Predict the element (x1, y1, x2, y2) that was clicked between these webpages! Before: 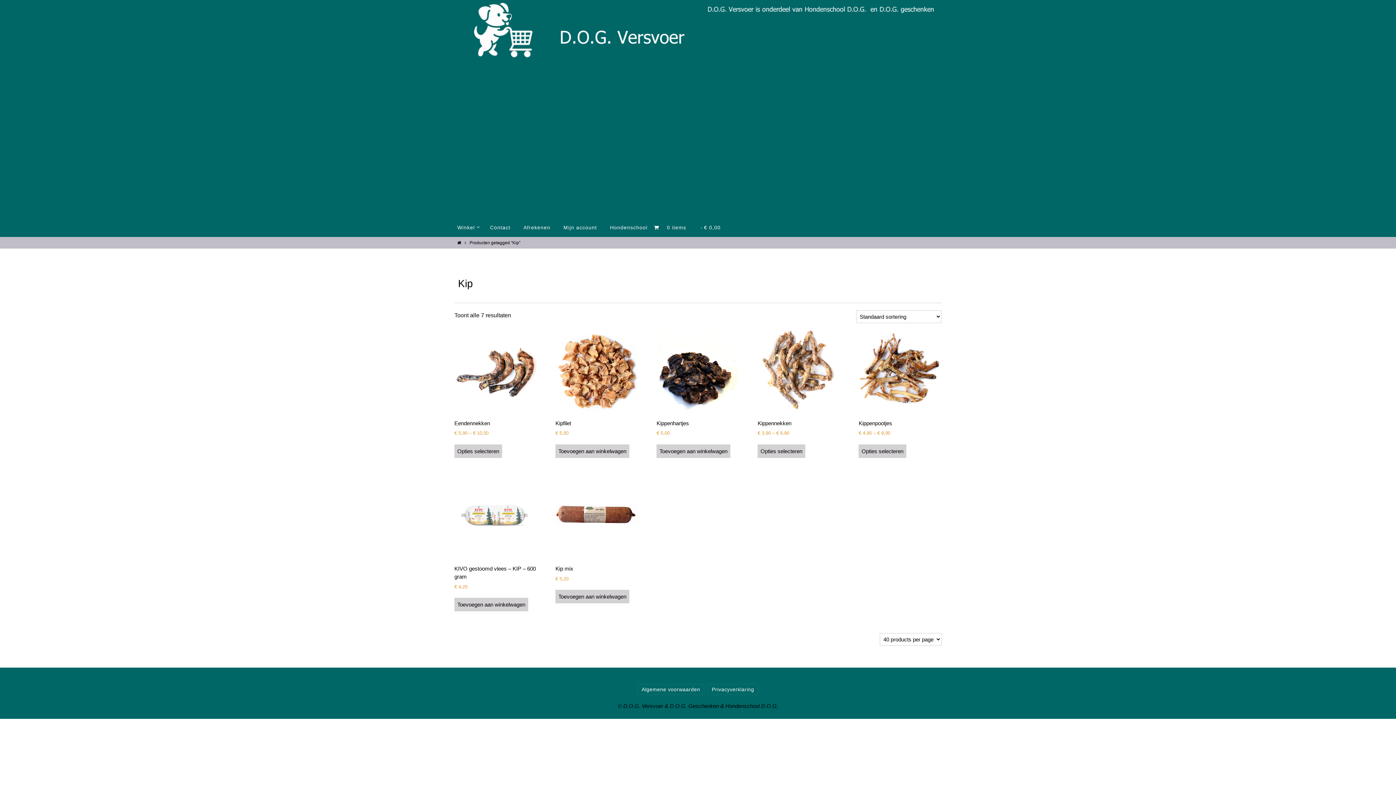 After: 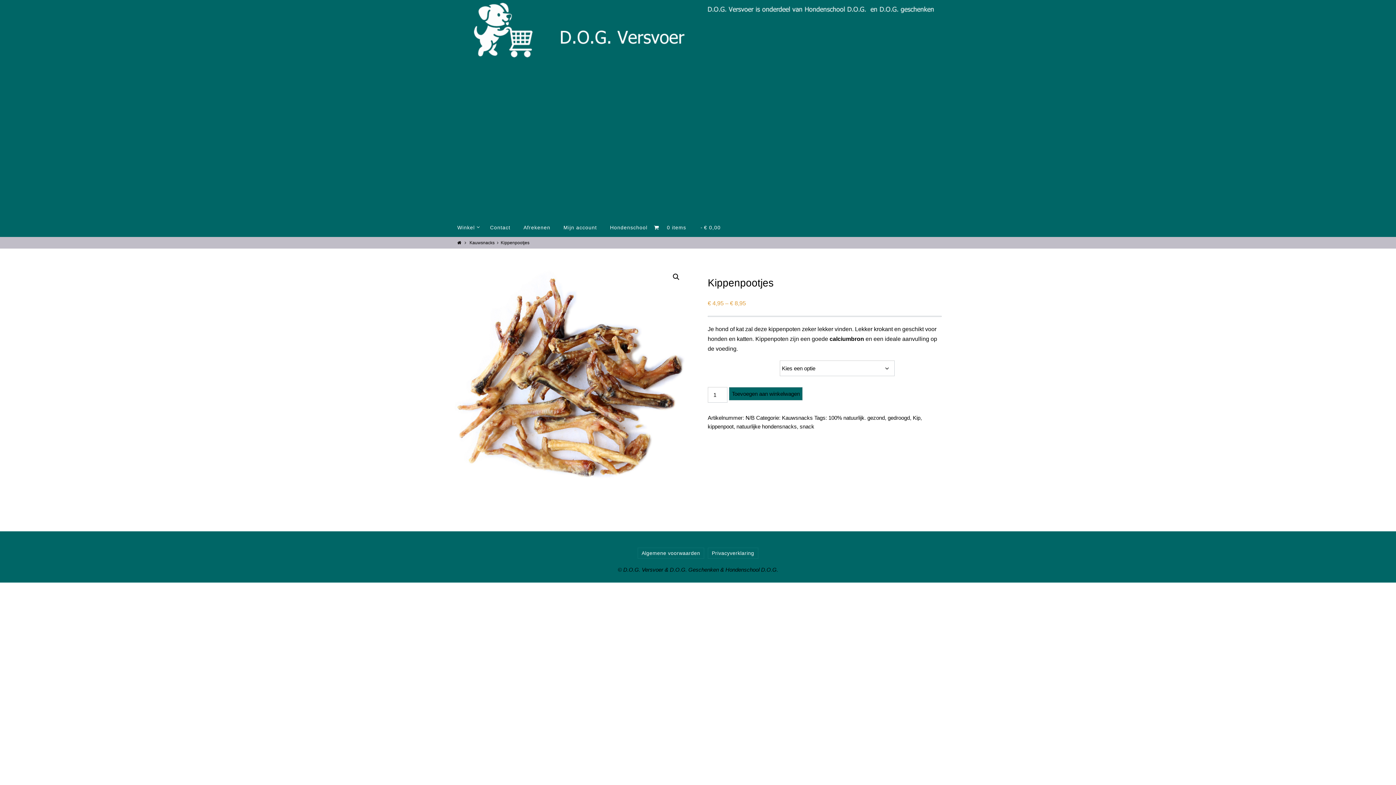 Action: label: Selecteer opties voor “Kippenpootjes” bbox: (858, 444, 906, 458)